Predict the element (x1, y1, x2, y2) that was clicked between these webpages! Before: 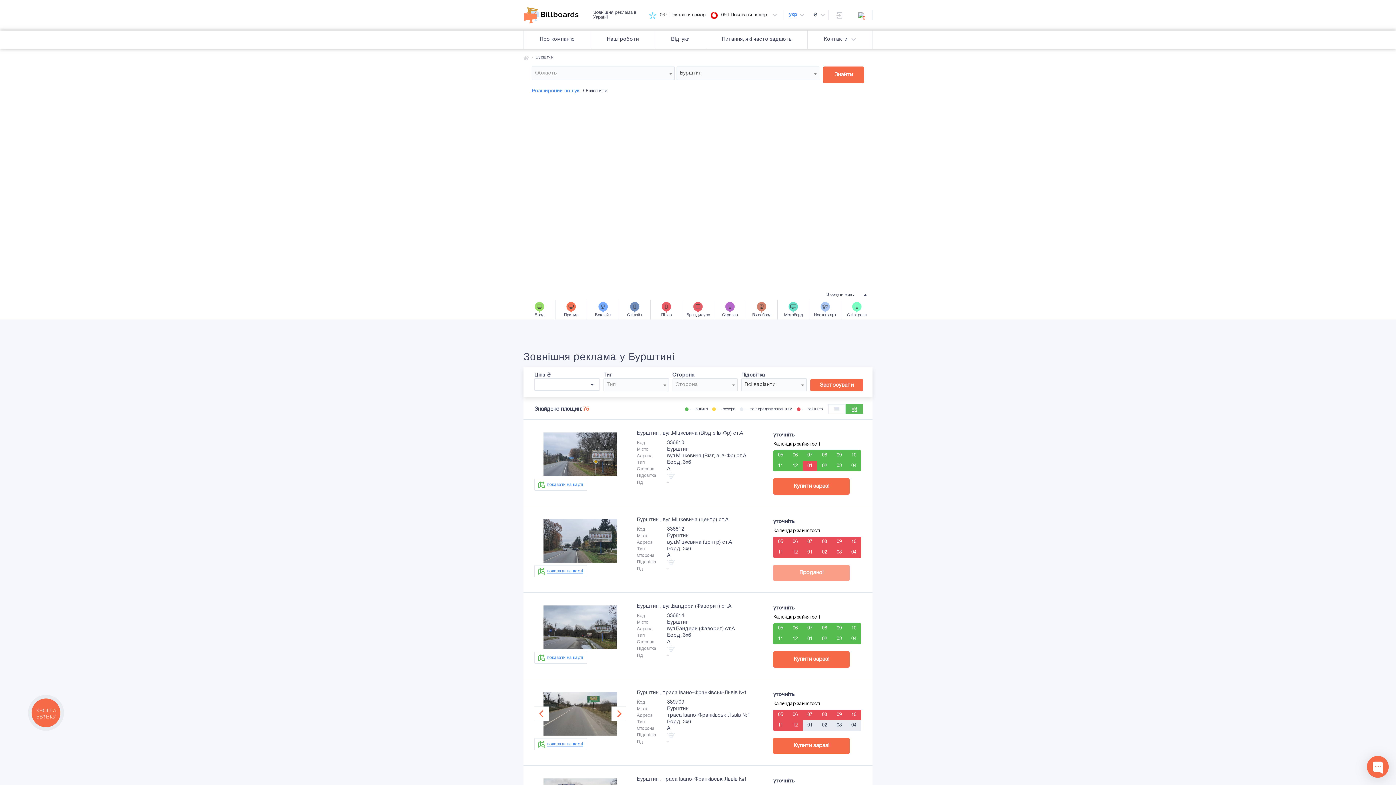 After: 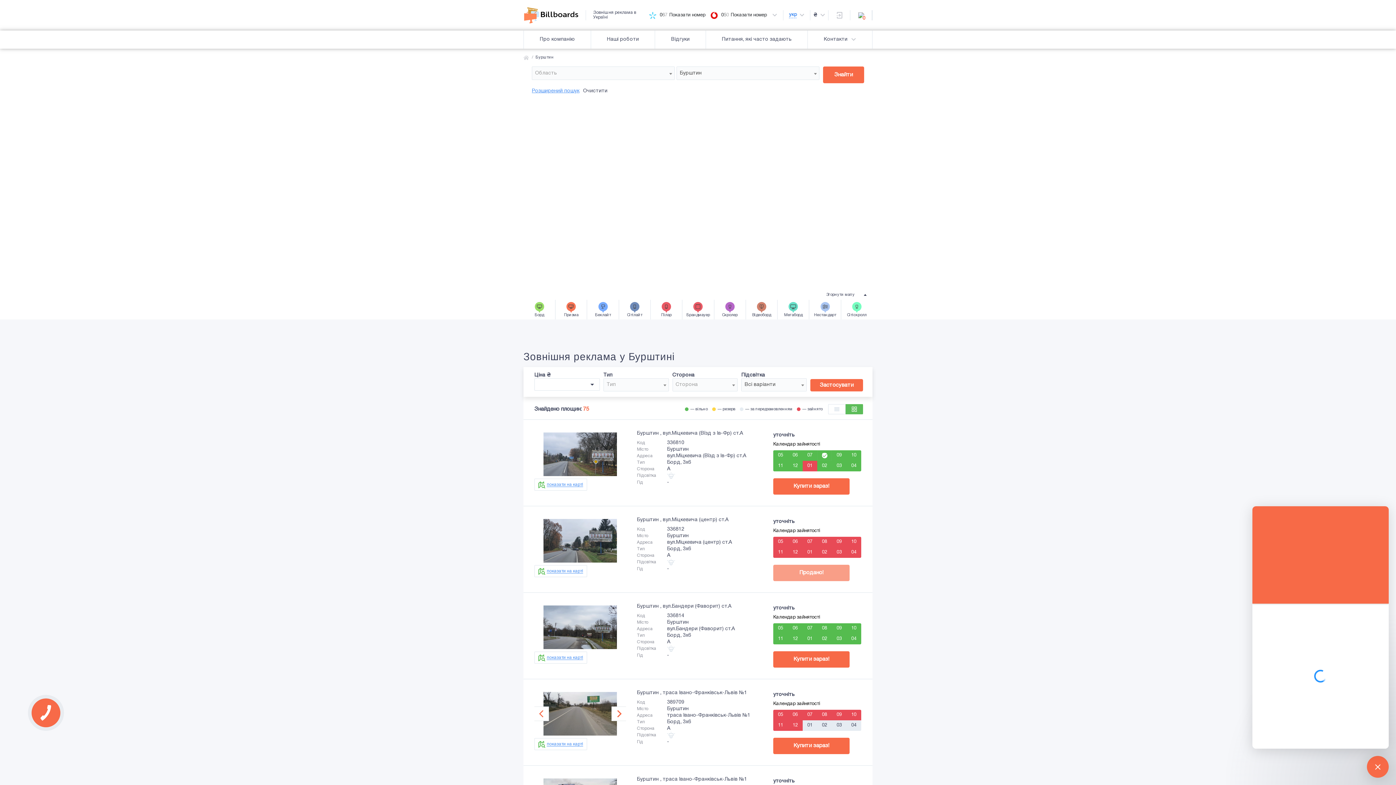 Action: label: 08 bbox: (817, 450, 831, 460)